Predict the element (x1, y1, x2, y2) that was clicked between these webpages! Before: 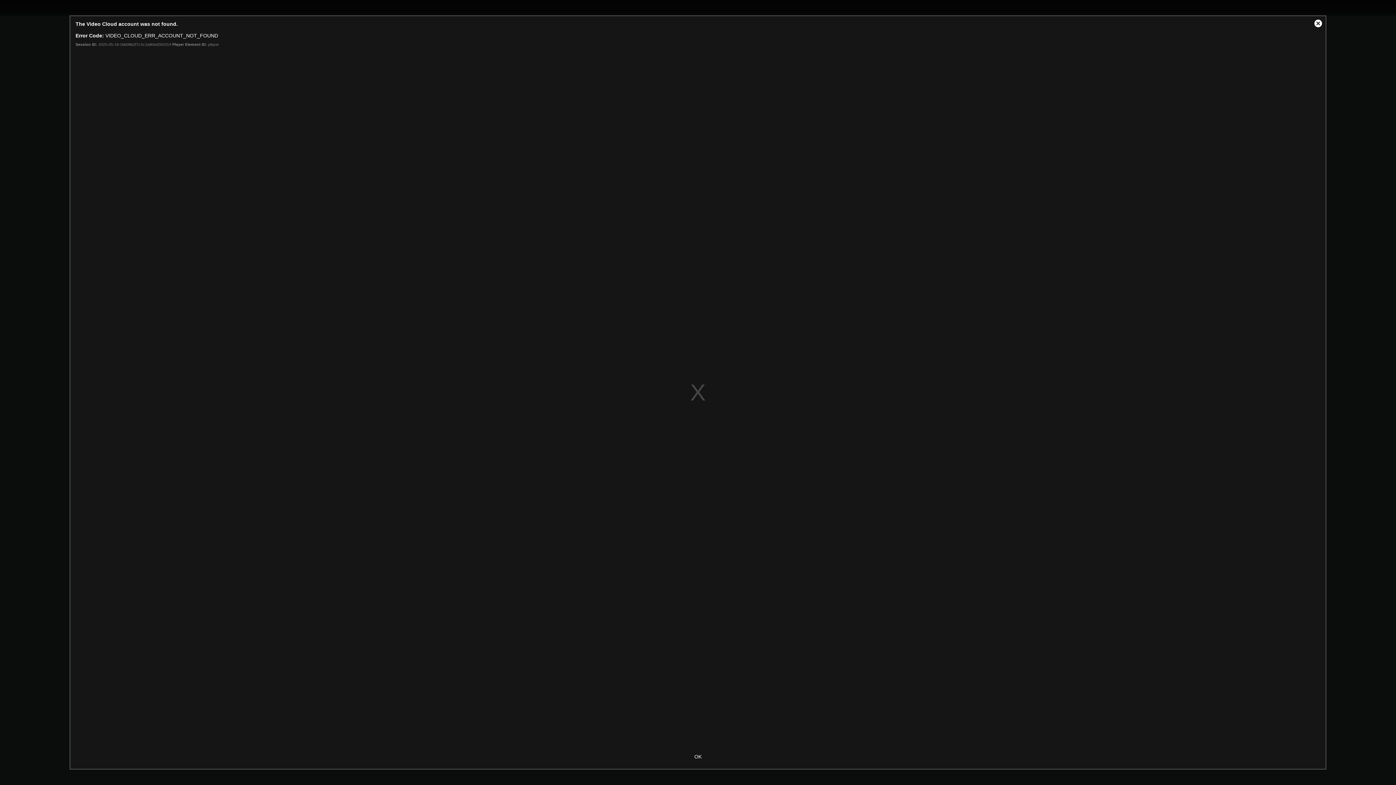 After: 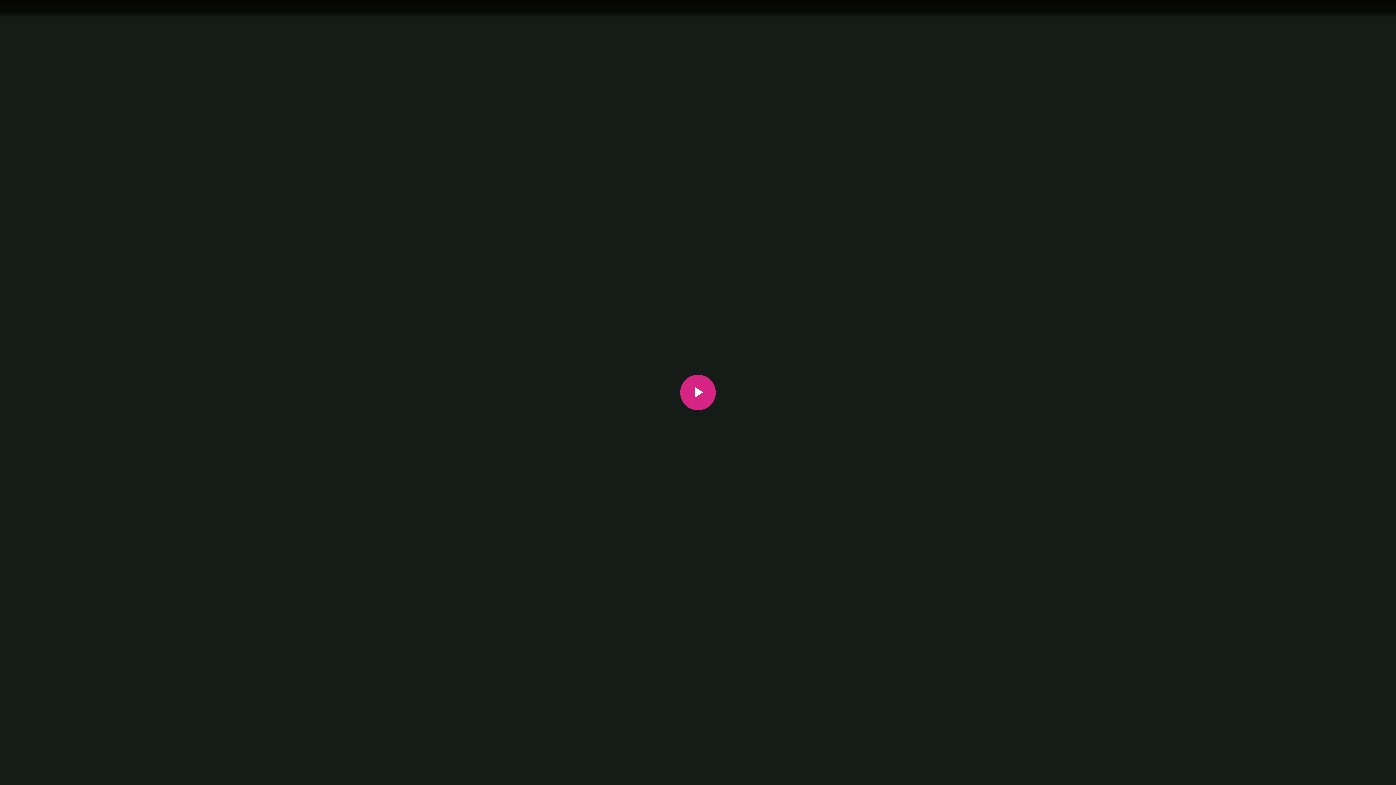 Action: label: Close Modal Dialog bbox: (1310, 16, 1326, 31)